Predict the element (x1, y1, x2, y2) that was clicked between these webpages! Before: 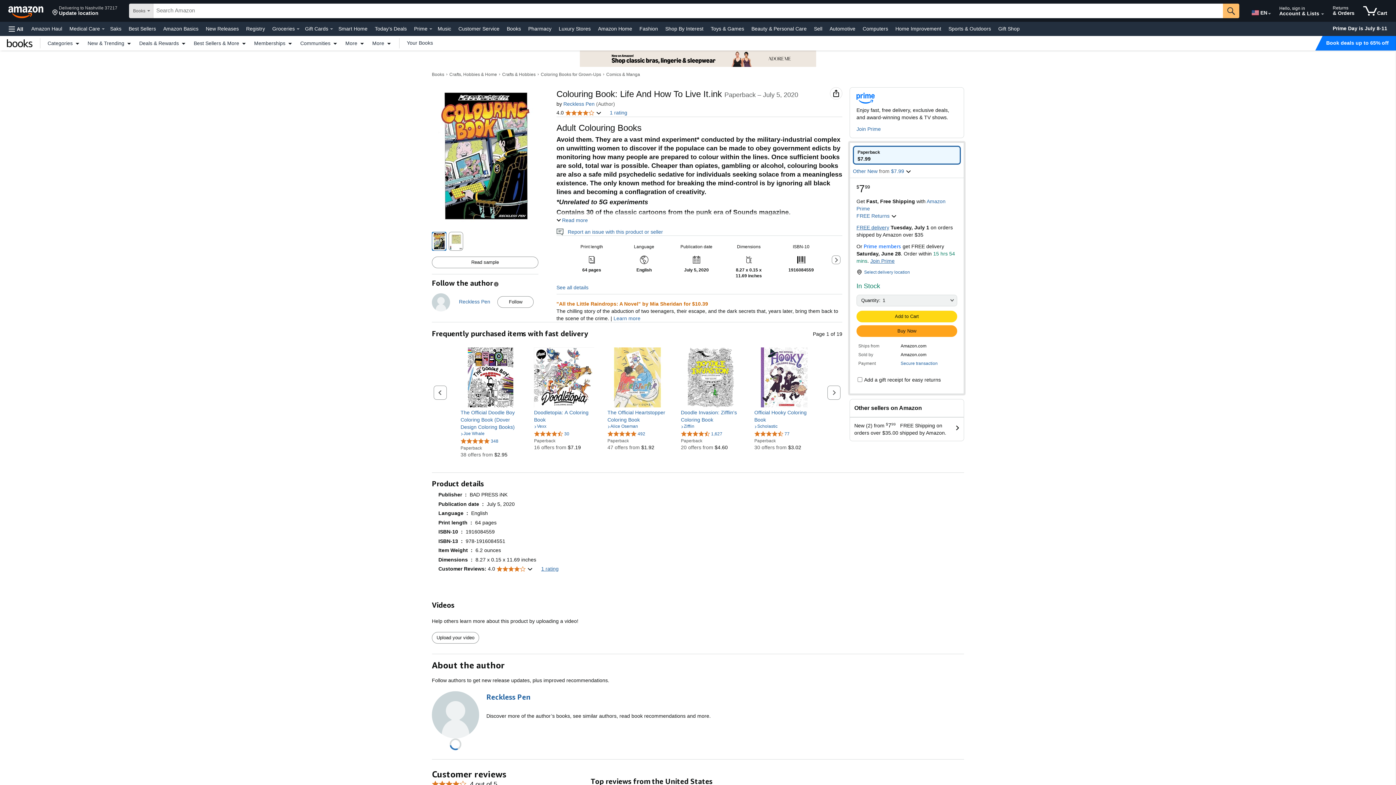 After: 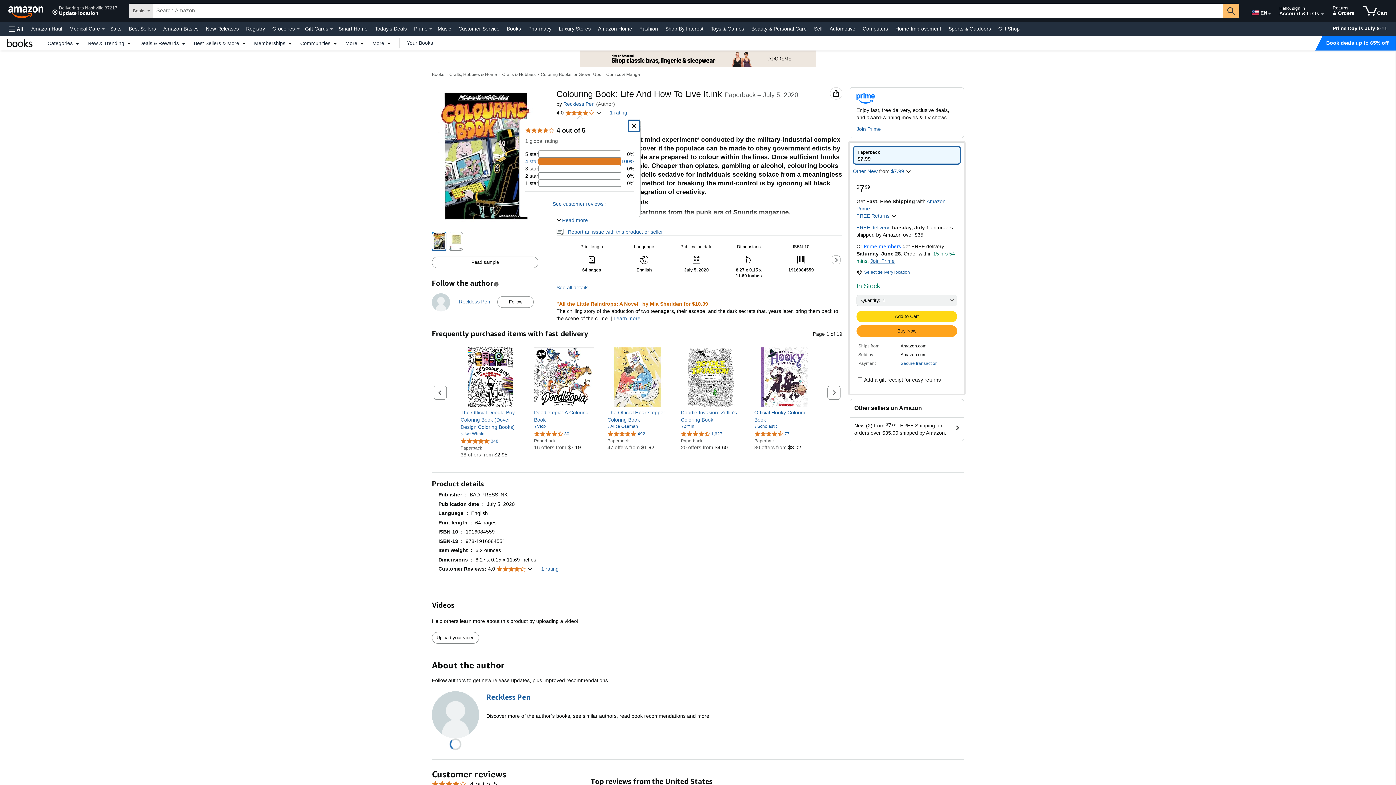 Action: bbox: (556, 109, 601, 116) label: 4.0 
4.0 out of 5 stars
 